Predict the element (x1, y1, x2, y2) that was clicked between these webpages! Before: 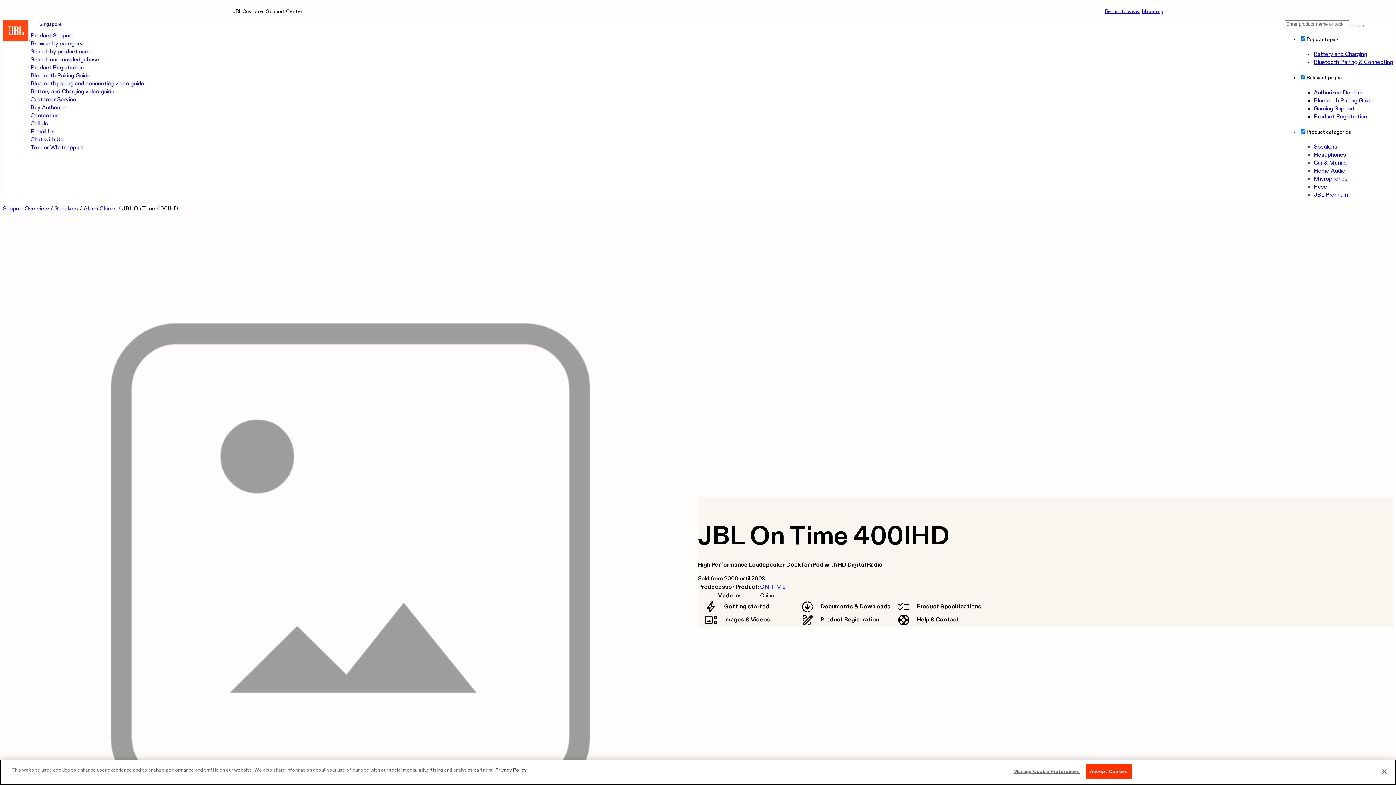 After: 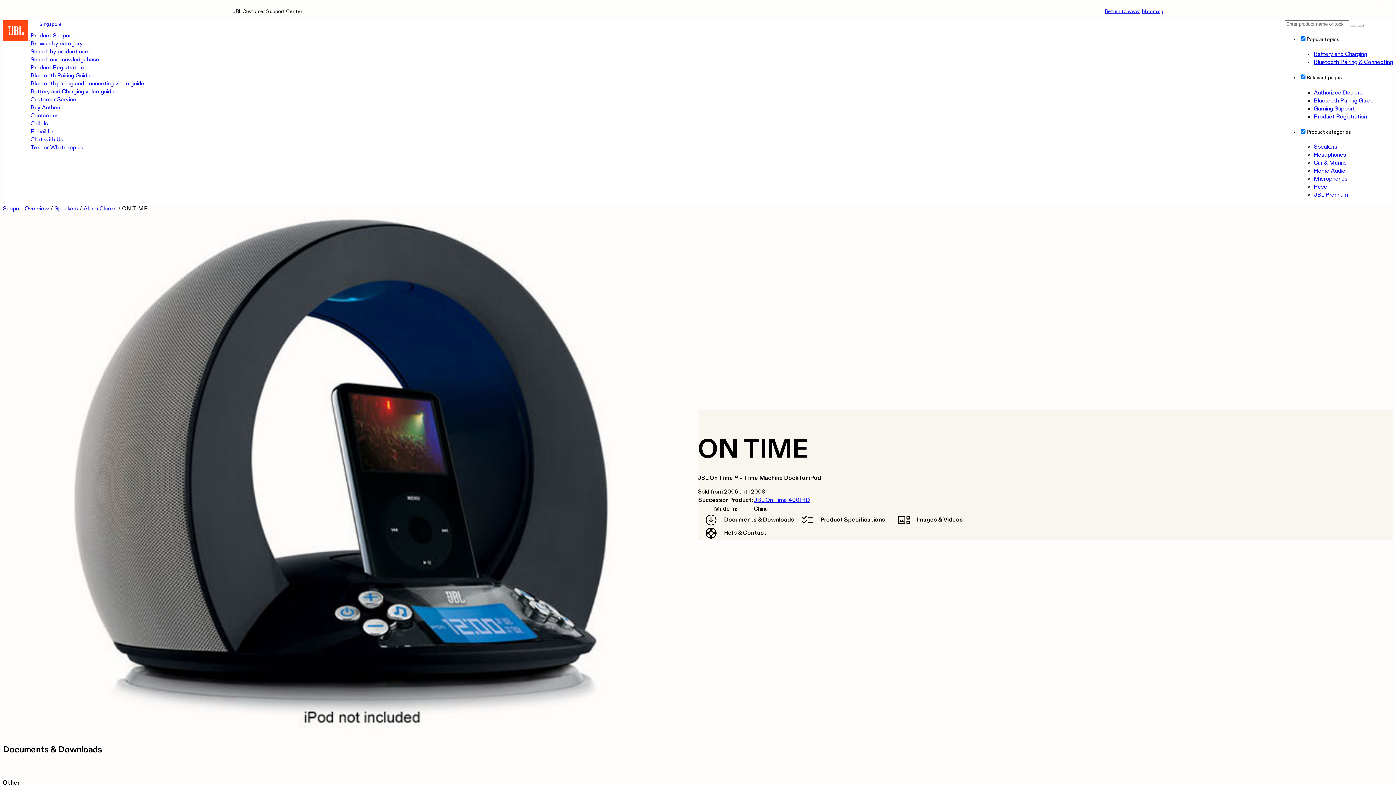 Action: label: ON TIME bbox: (760, 584, 785, 590)